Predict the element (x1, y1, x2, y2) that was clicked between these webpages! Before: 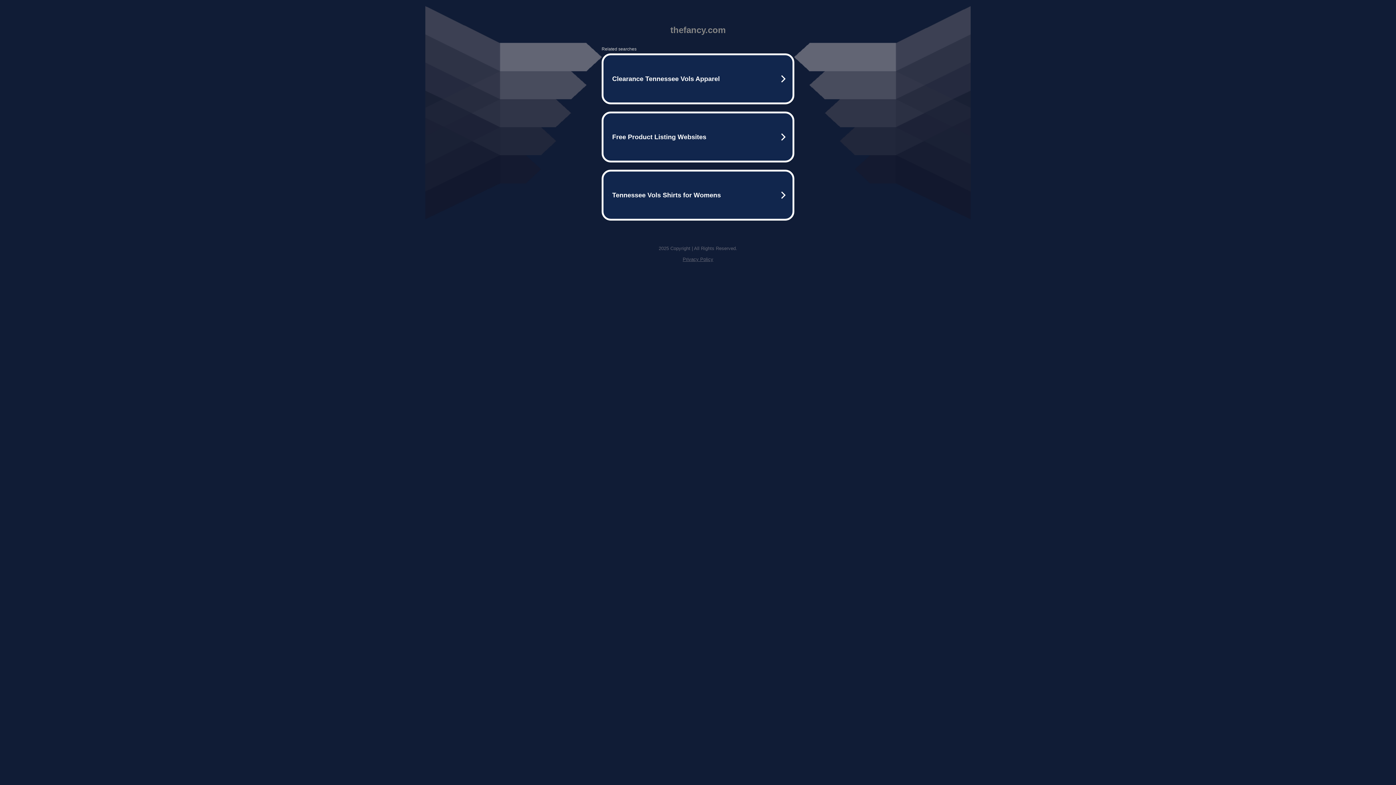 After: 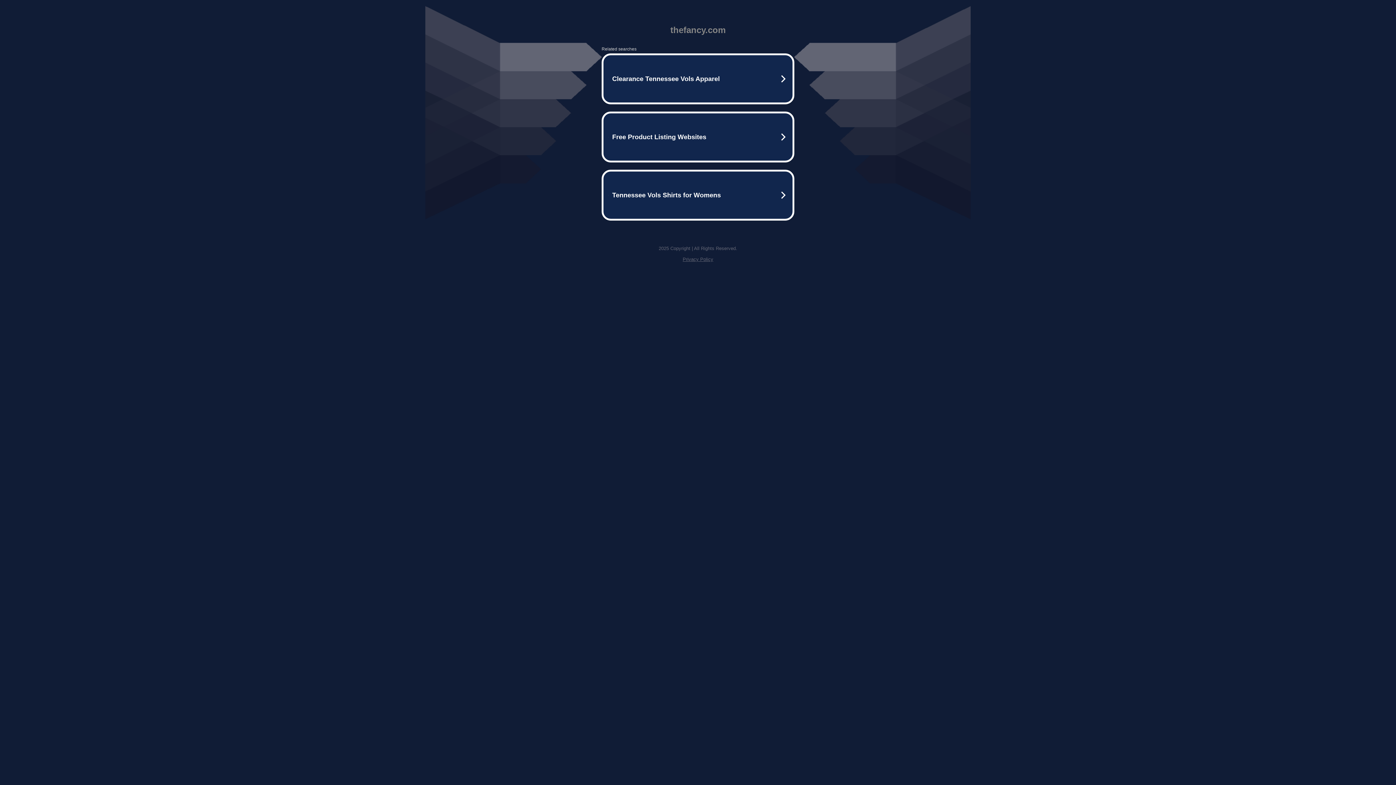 Action: bbox: (682, 256, 713, 262) label: Privacy Policy